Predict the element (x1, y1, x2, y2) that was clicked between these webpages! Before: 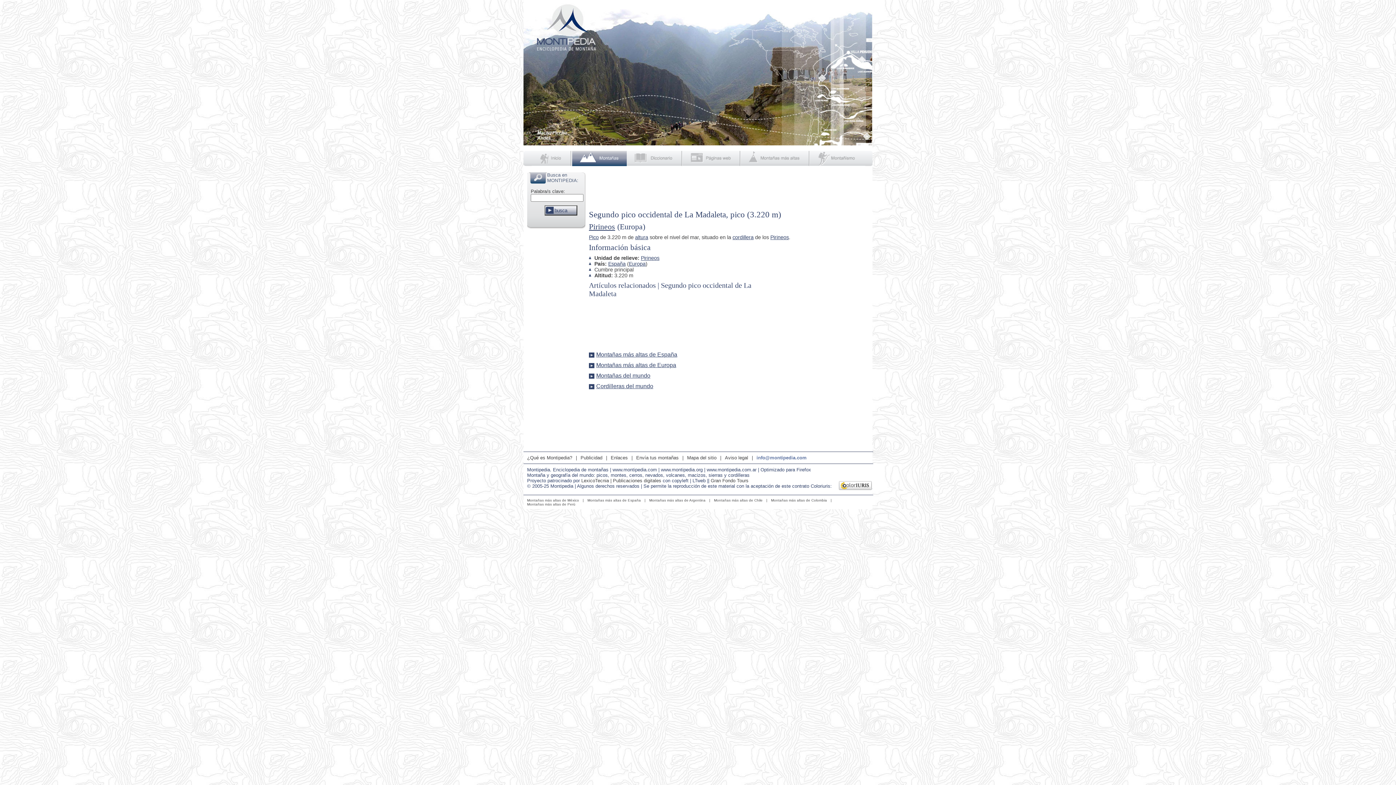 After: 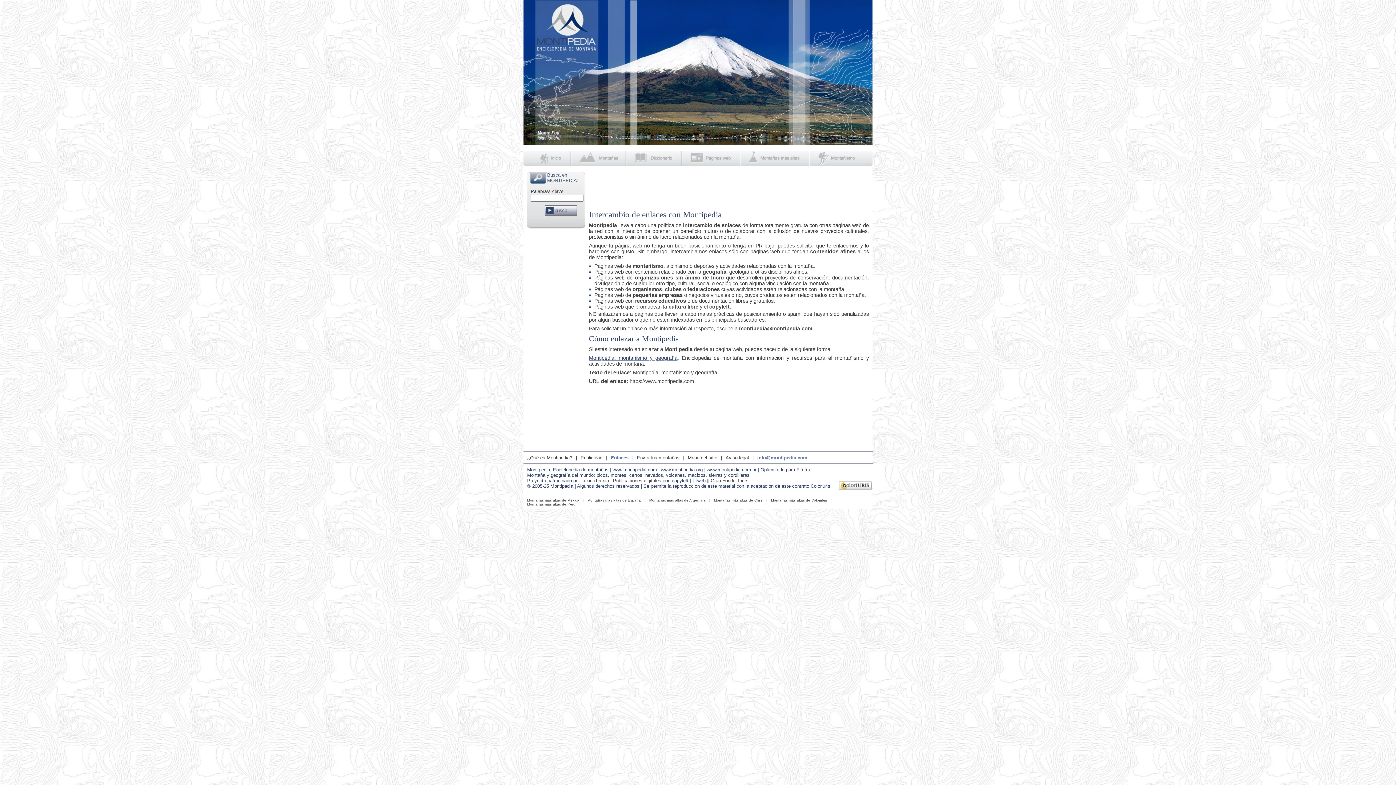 Action: label: Enlaces bbox: (610, 455, 628, 460)